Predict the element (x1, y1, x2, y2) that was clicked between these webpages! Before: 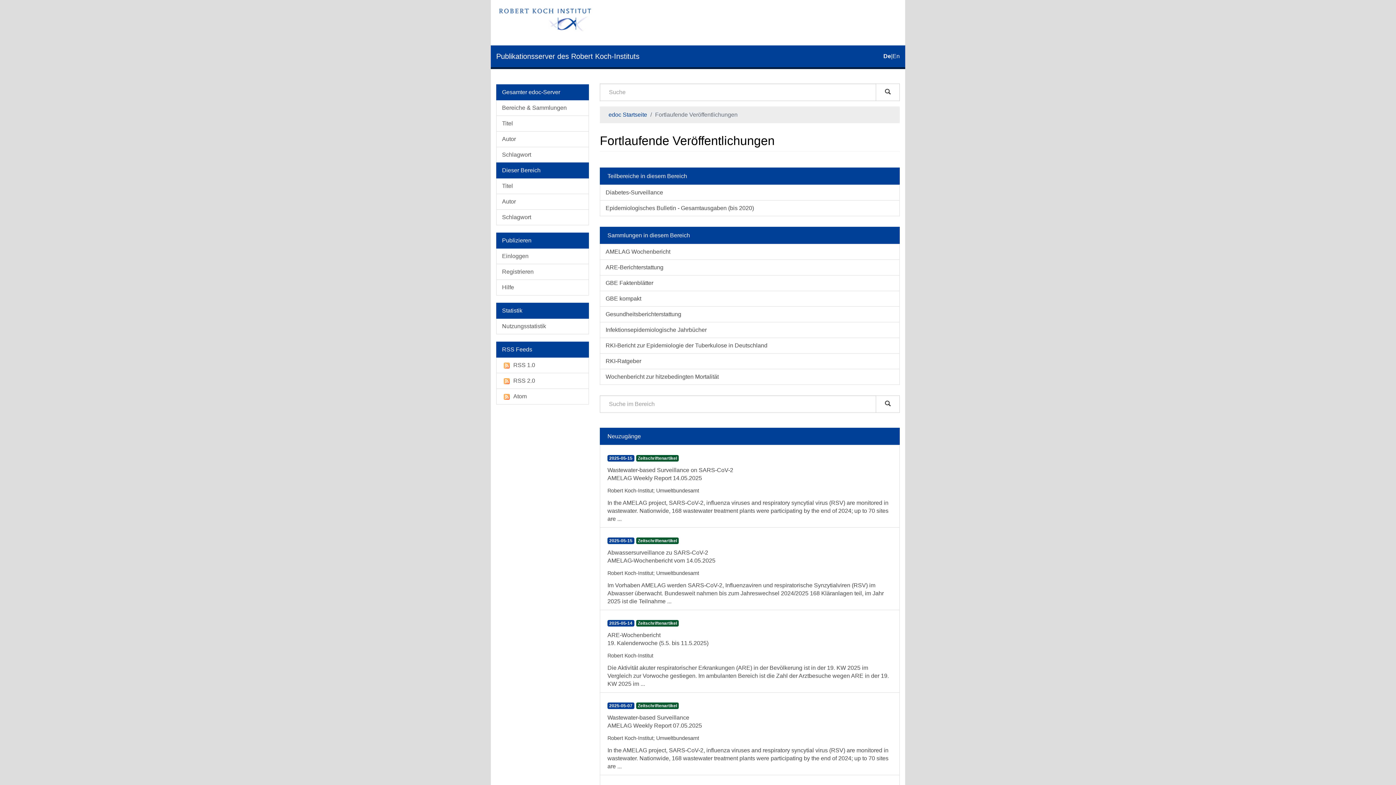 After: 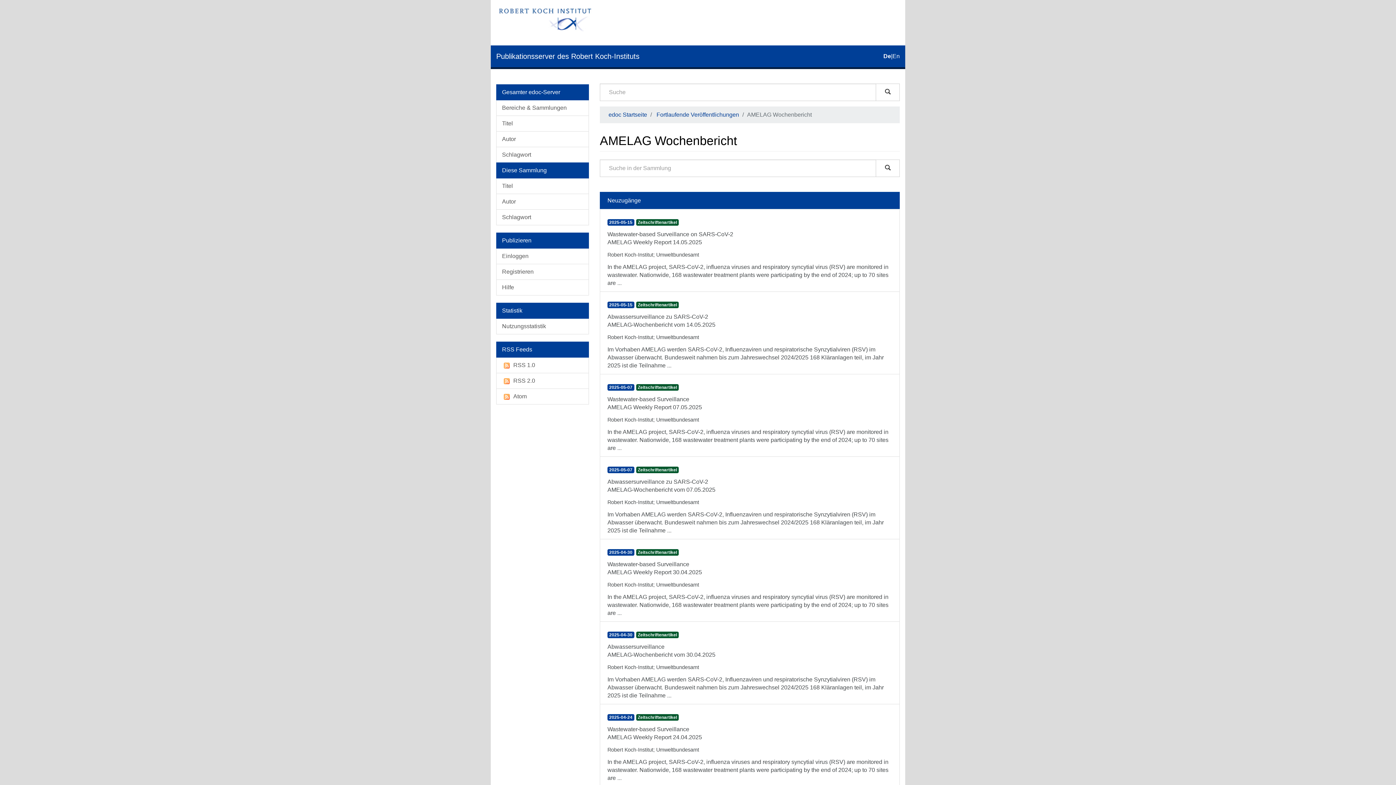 Action: label: AMELAG Wochenbericht bbox: (600, 244, 900, 260)